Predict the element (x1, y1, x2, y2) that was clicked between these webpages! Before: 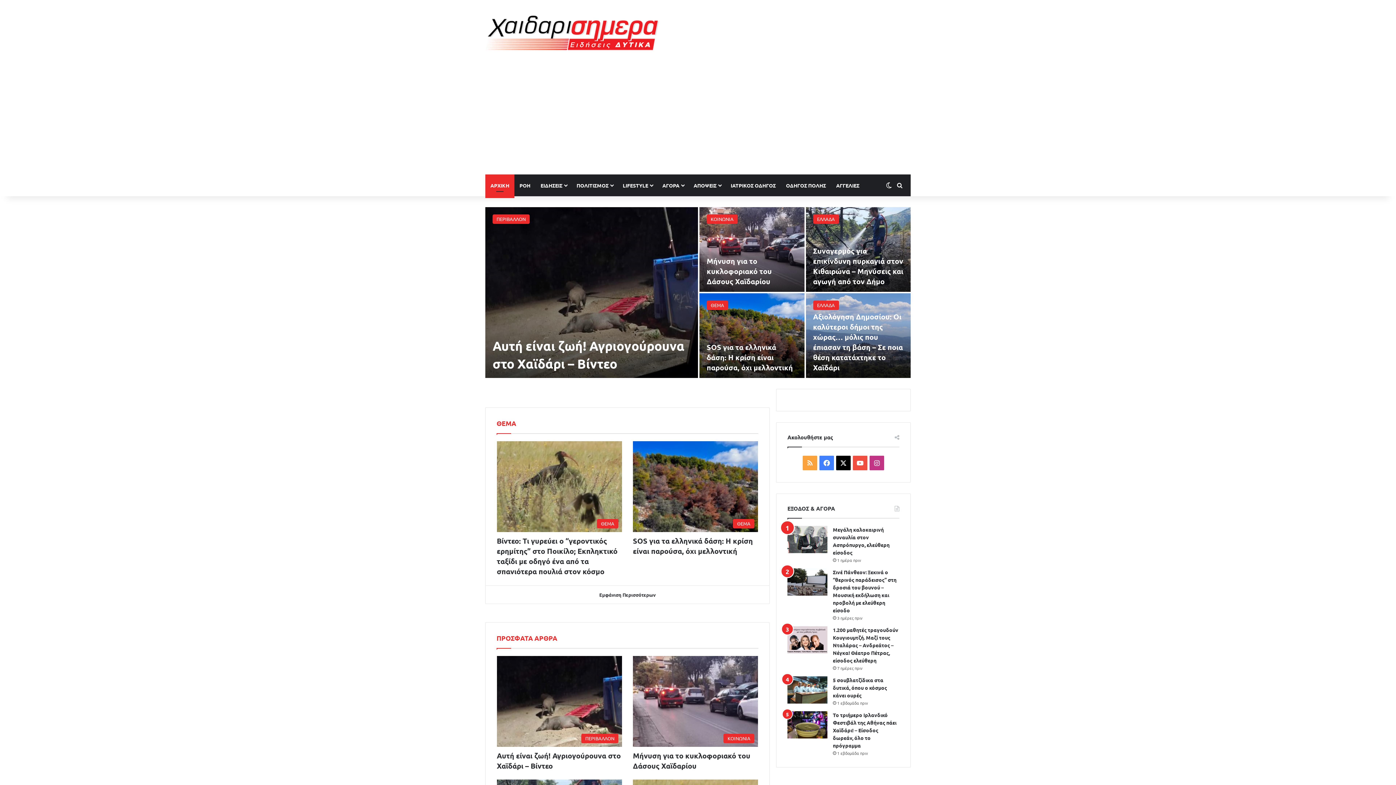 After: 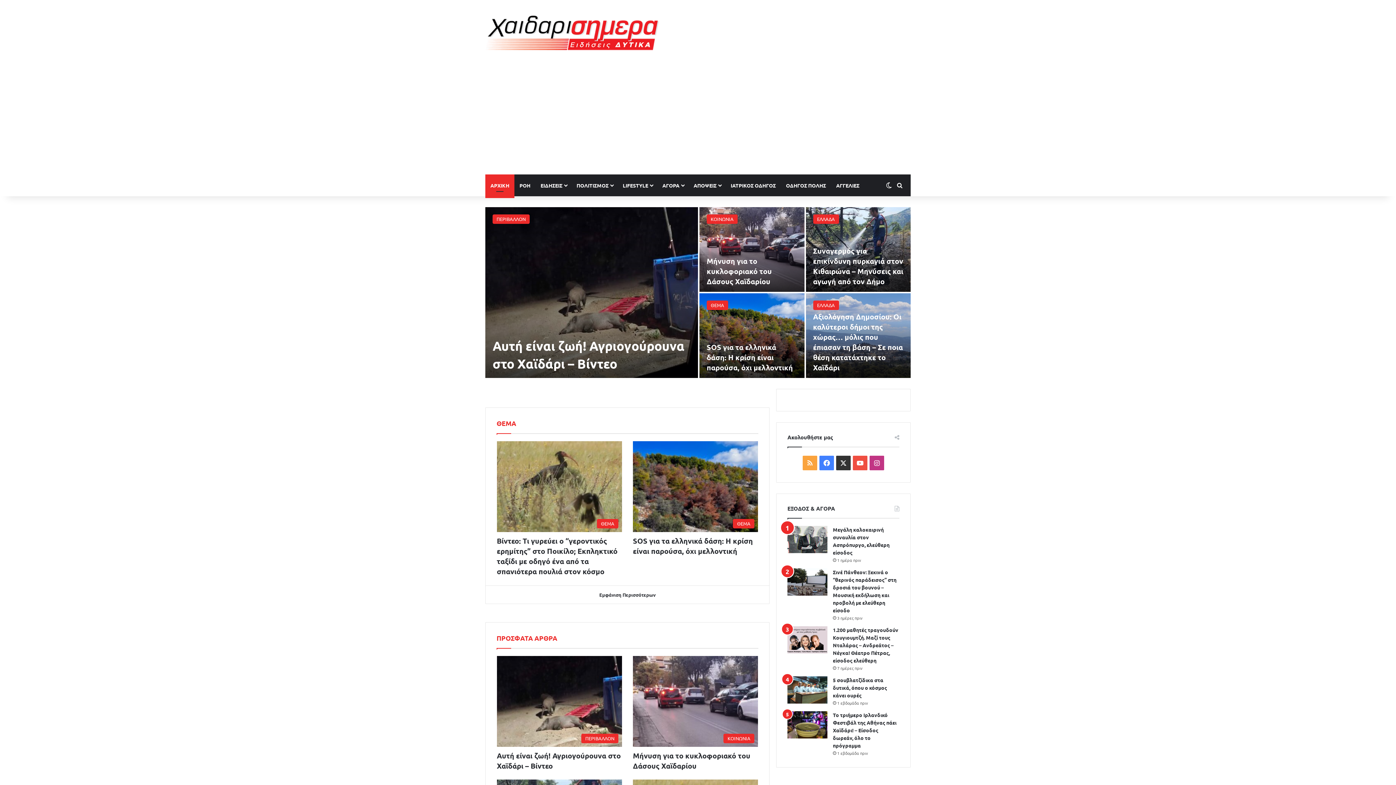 Action: bbox: (836, 456, 850, 470) label: X